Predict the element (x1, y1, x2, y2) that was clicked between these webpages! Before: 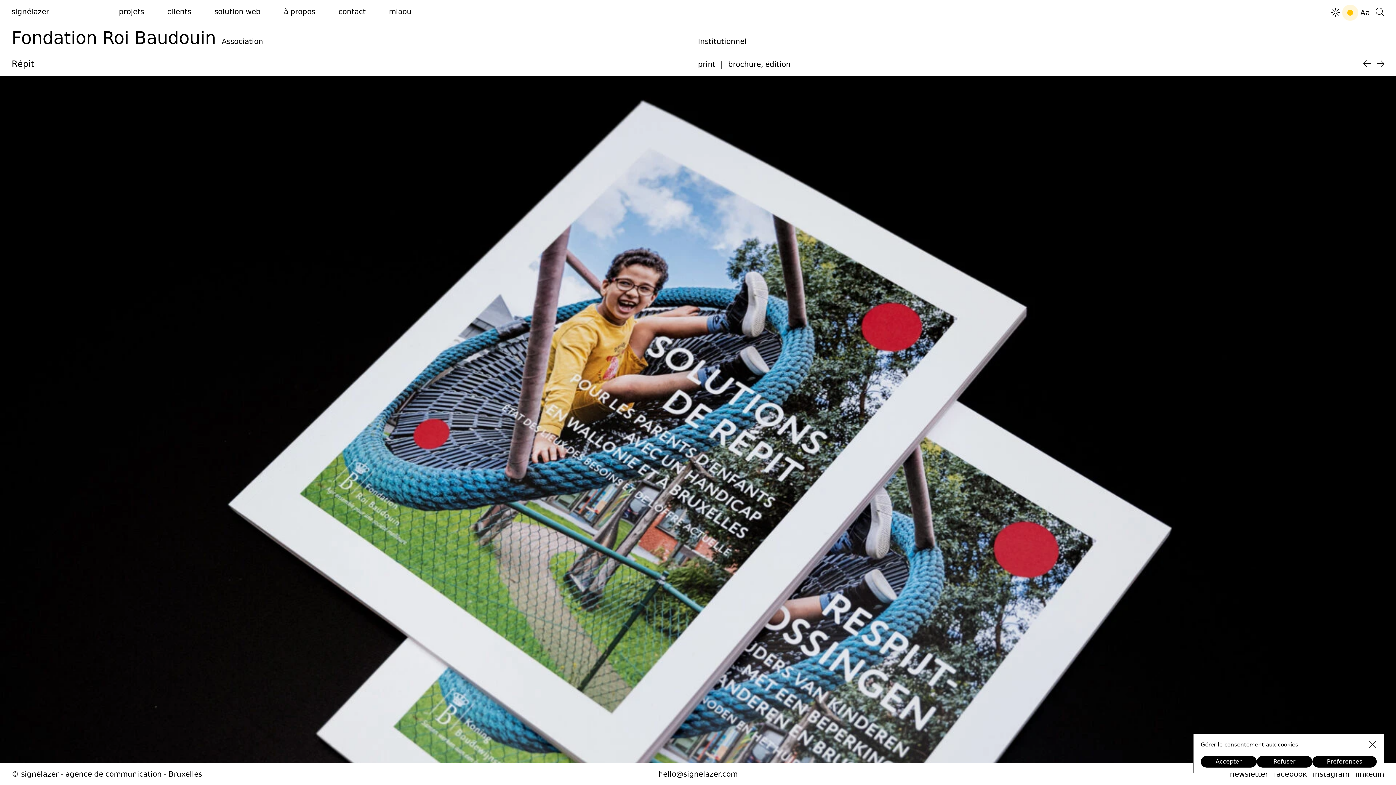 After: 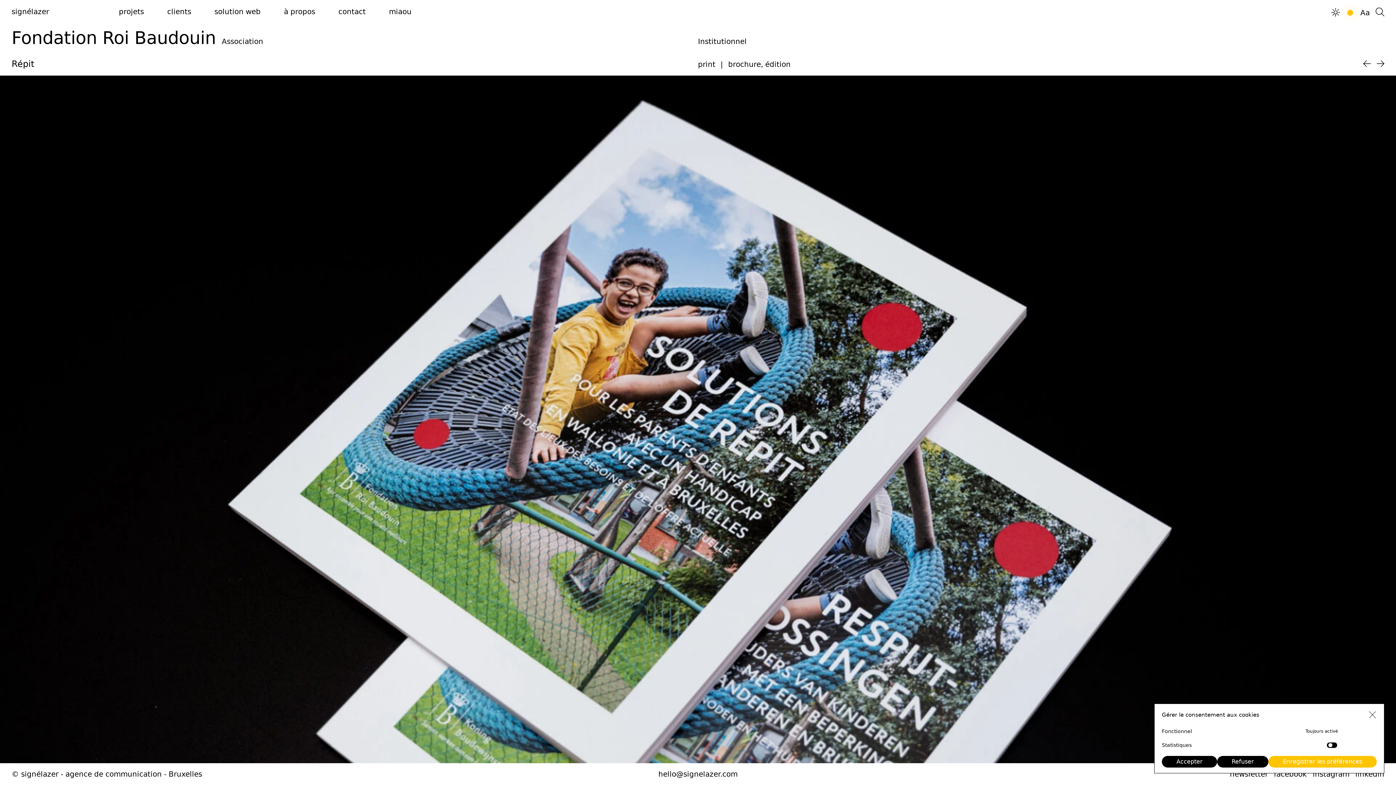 Action: label: Préférences bbox: (1312, 756, 1377, 768)